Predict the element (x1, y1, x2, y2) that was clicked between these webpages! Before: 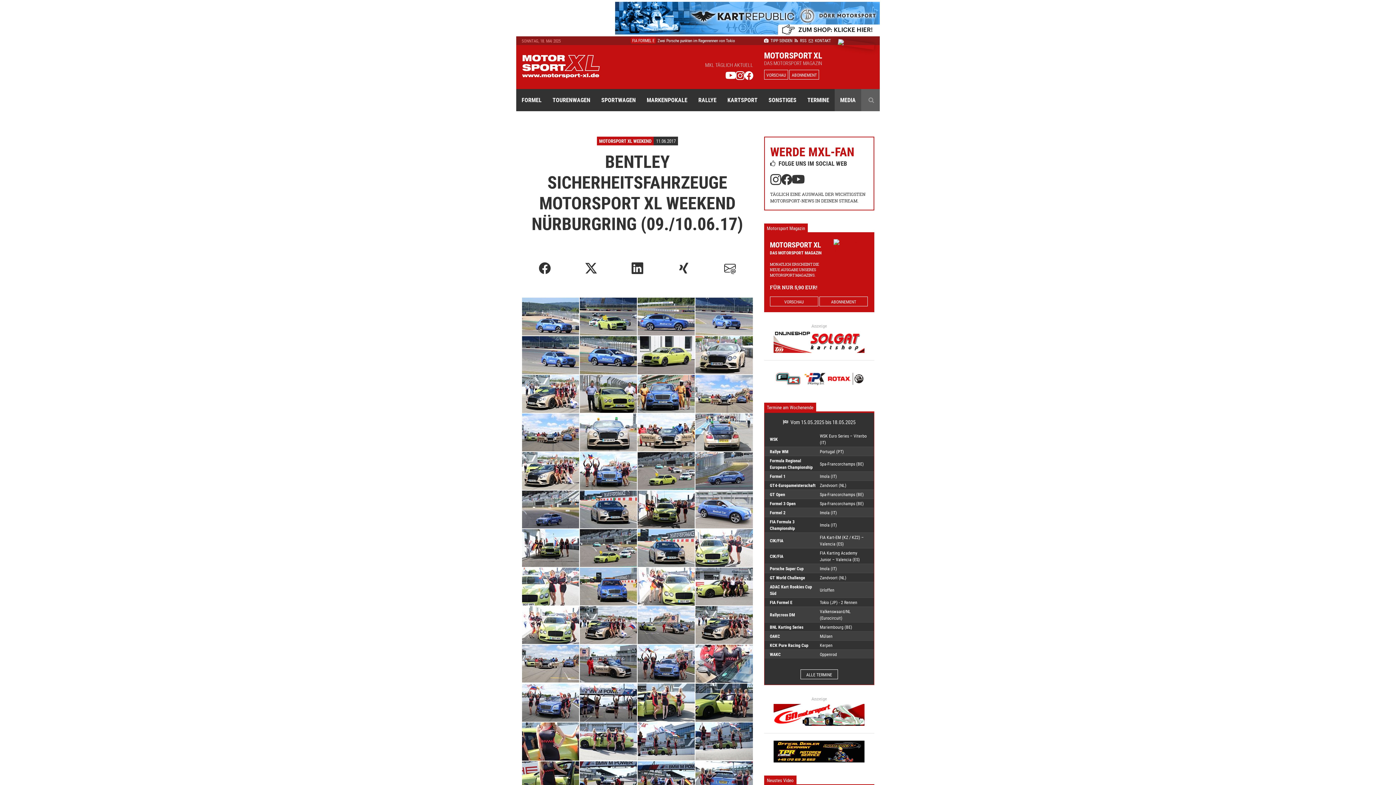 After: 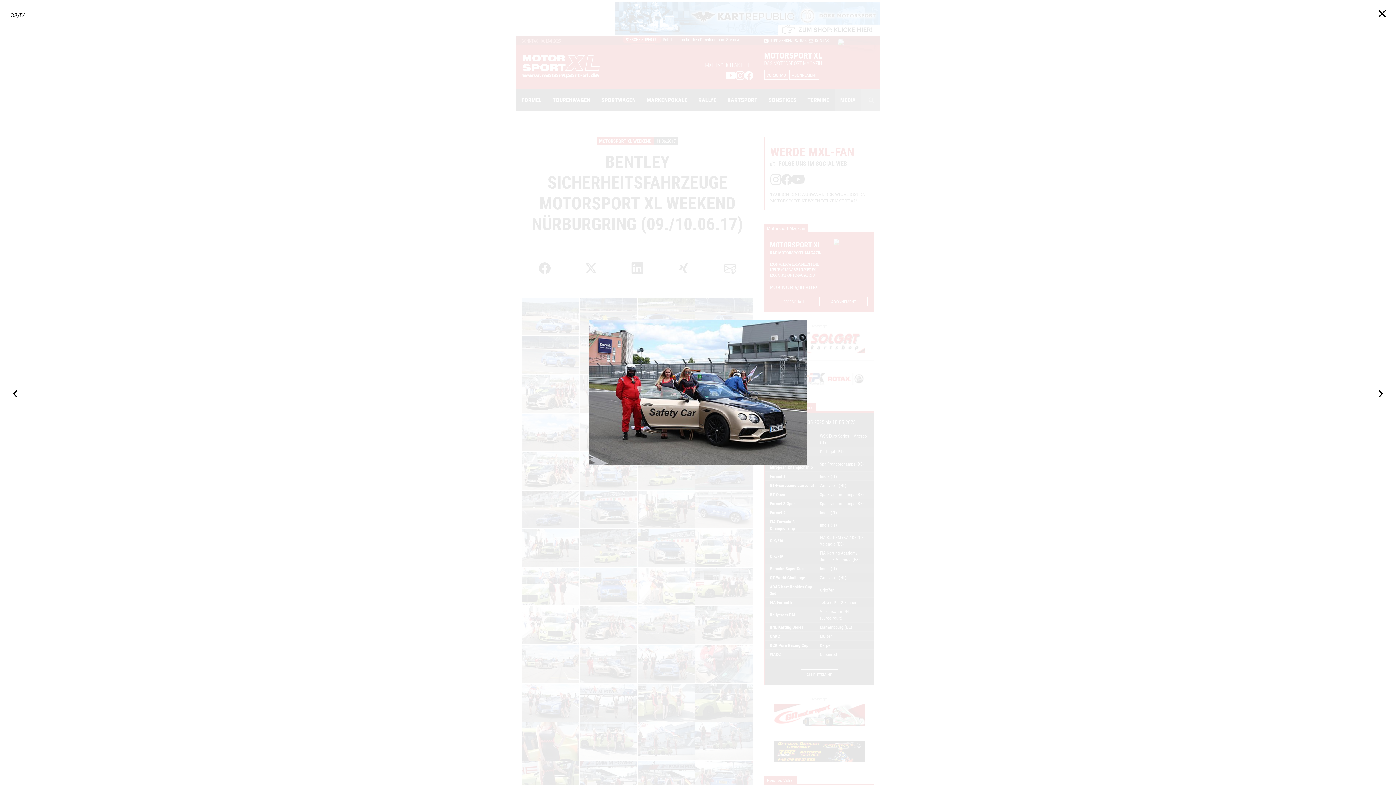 Action: bbox: (579, 644, 637, 683)